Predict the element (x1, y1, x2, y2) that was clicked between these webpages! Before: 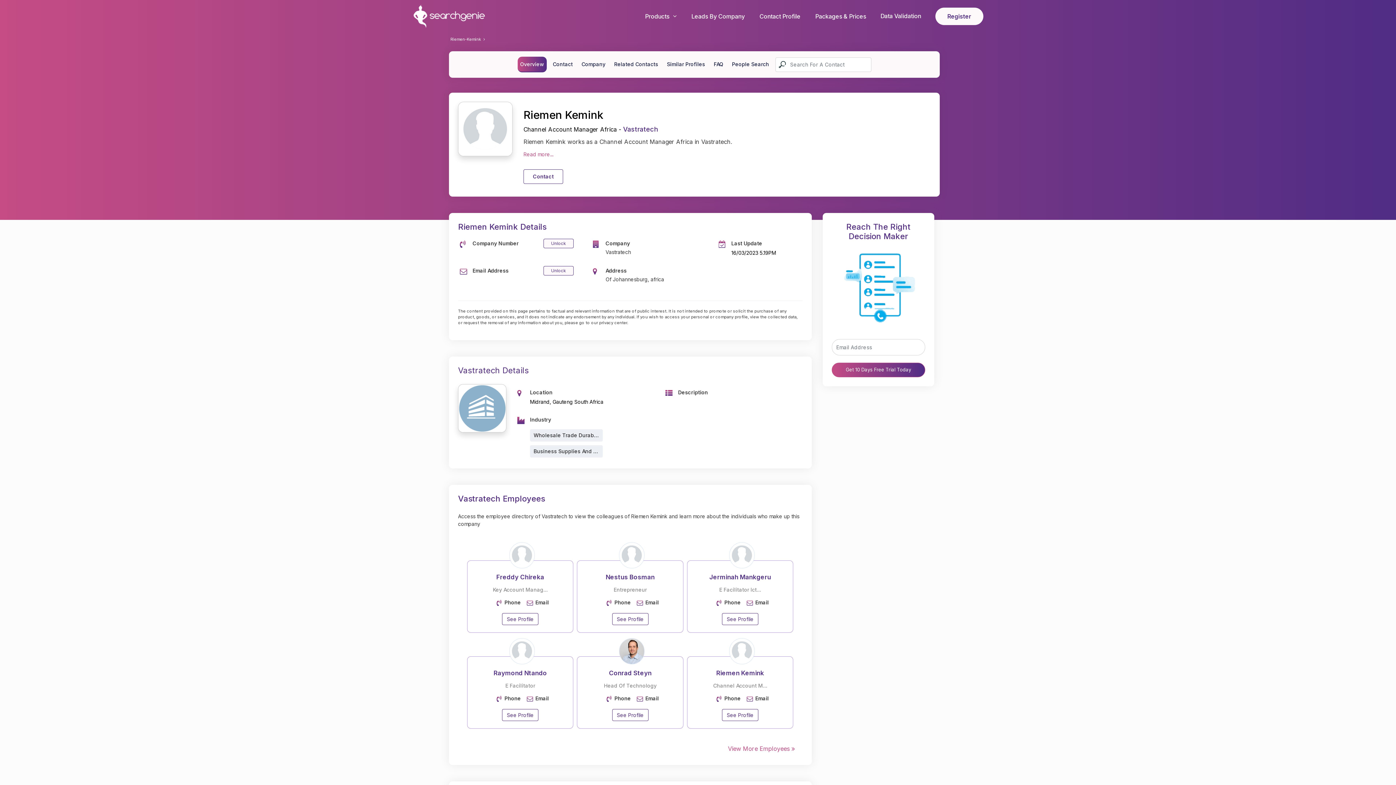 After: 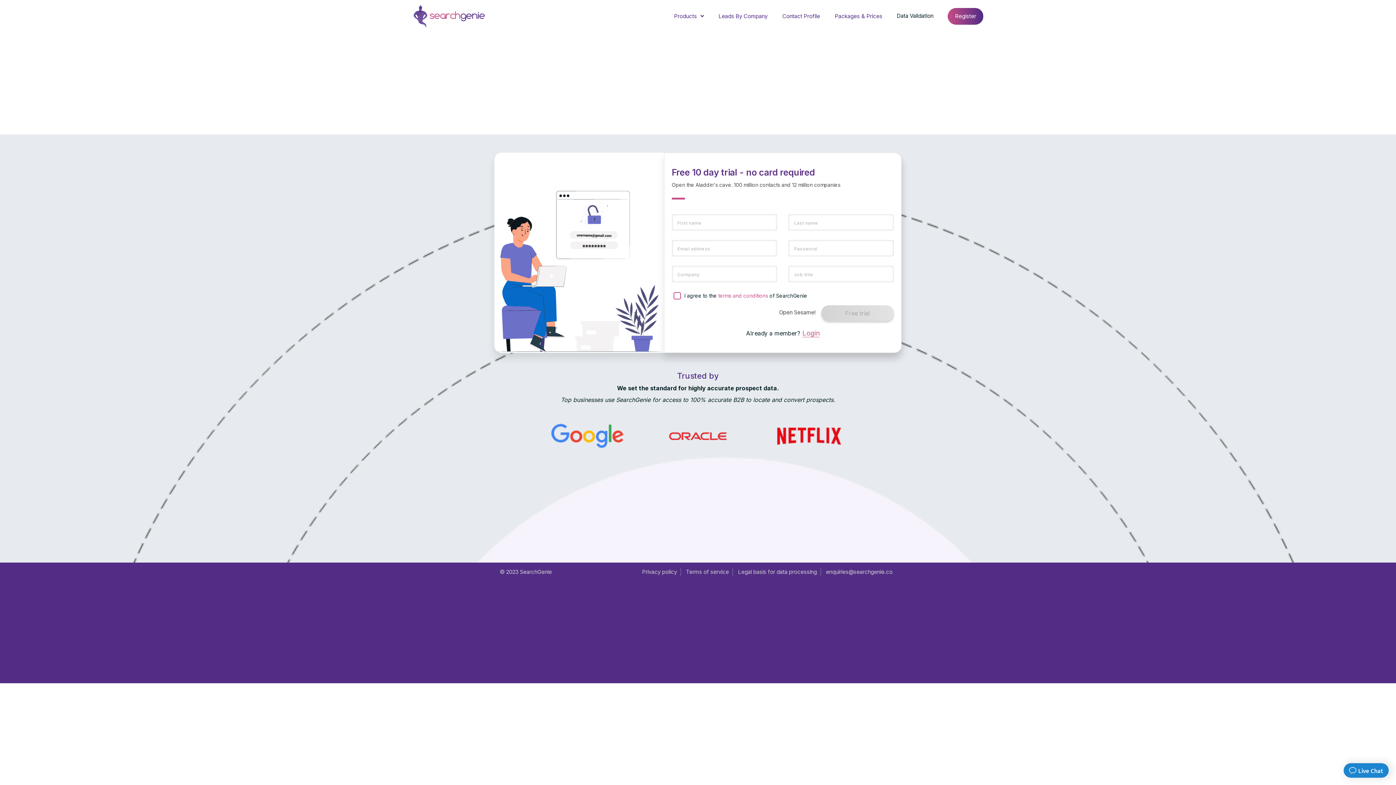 Action: label: Phone
  bbox: (491, 599, 522, 606)